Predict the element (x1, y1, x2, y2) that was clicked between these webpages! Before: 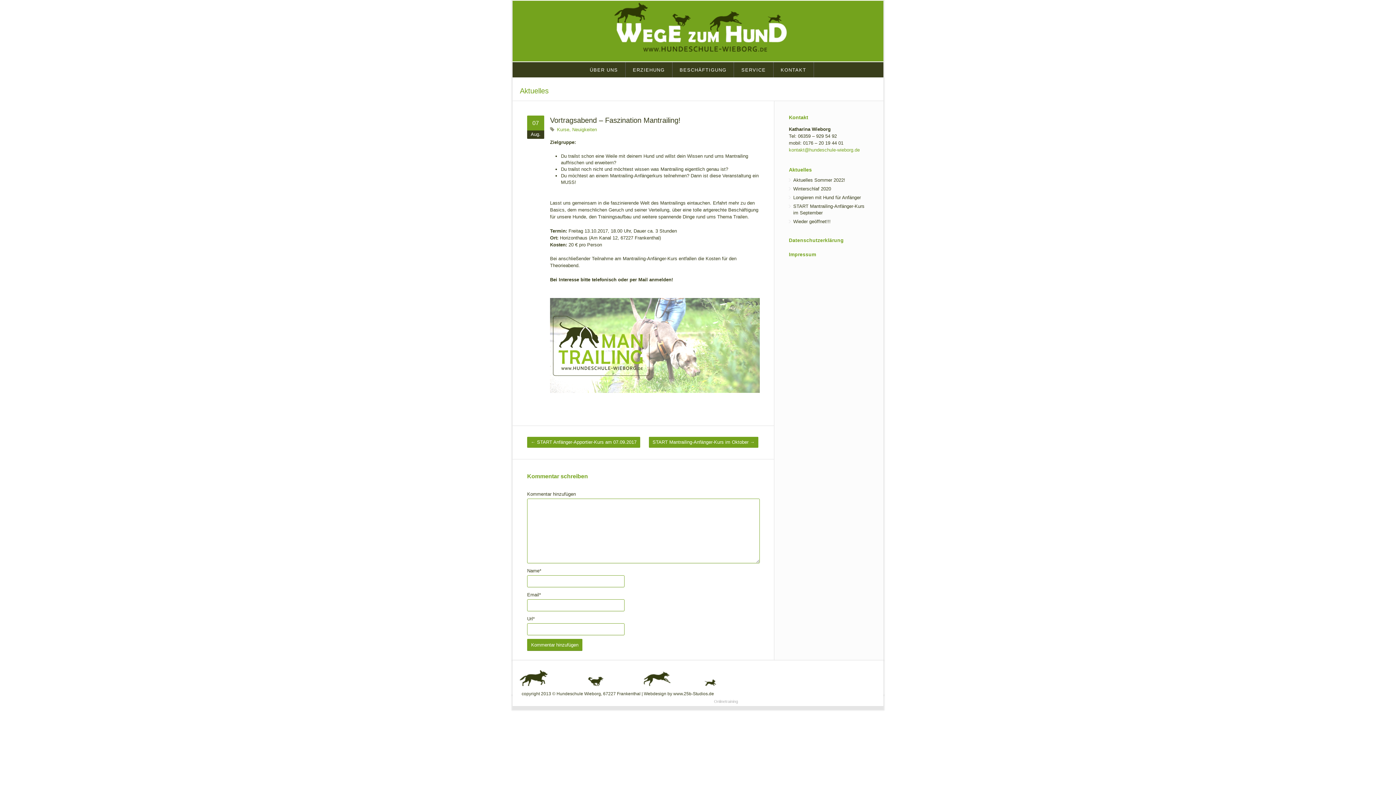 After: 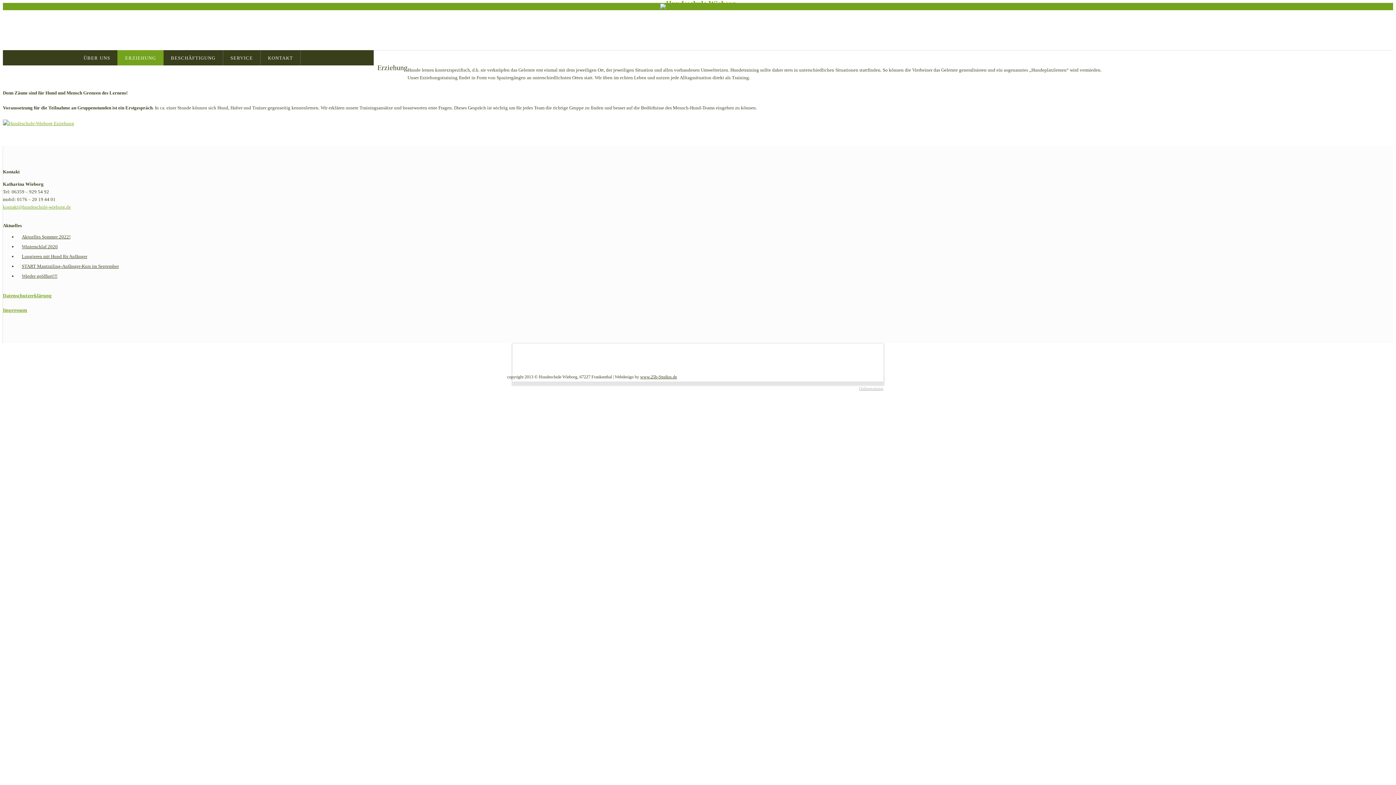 Action: bbox: (625, 62, 672, 77) label: ERZIEHUNG